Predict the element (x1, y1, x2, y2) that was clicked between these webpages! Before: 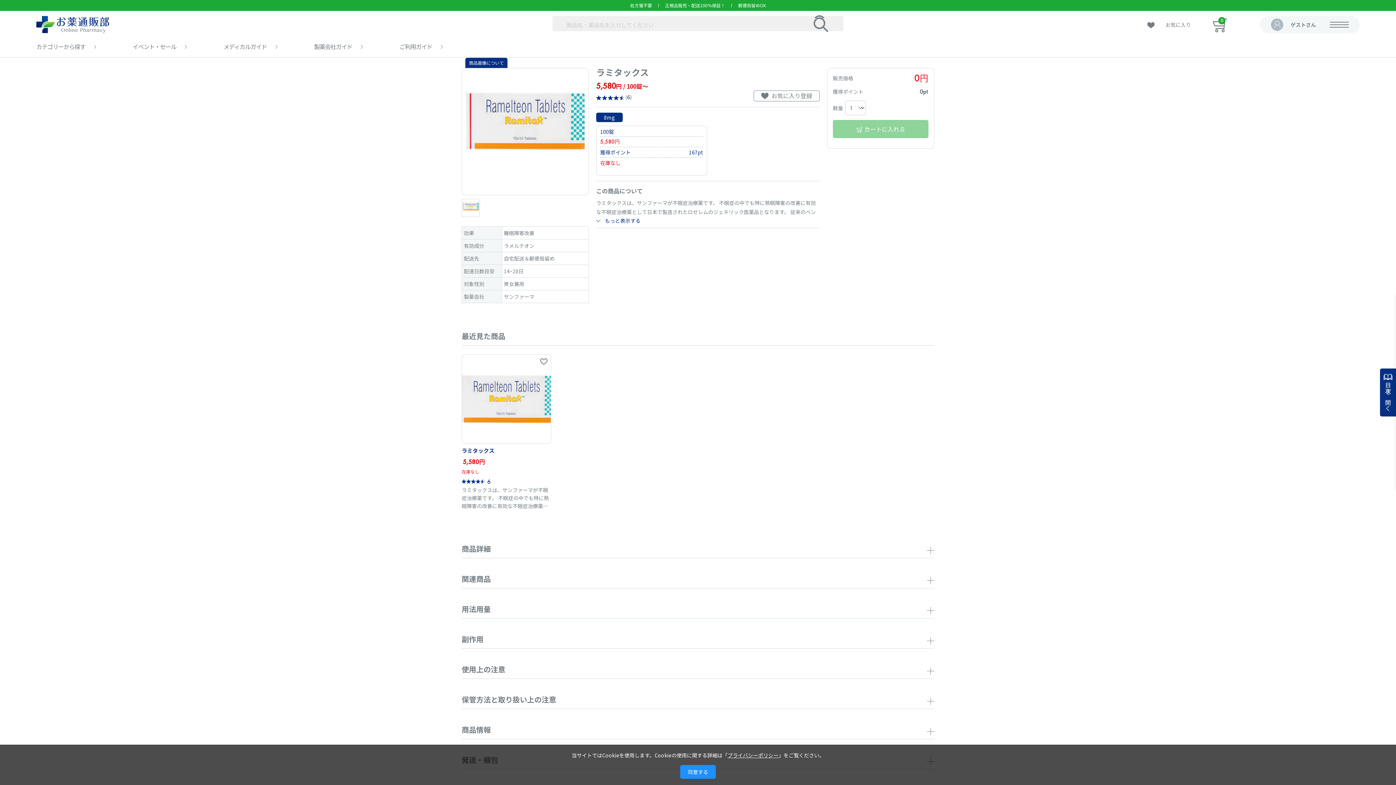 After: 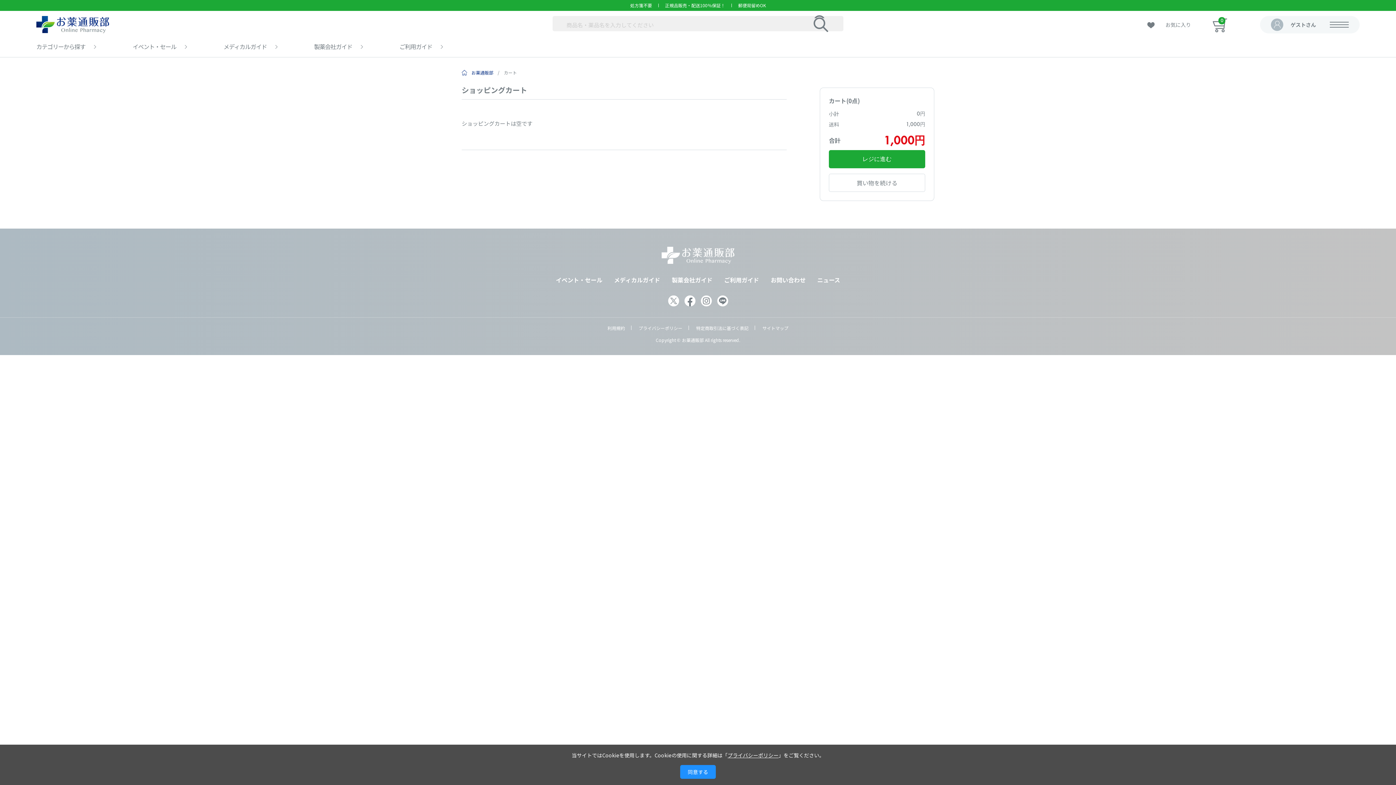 Action: bbox: (1213, 17, 1238, 32) label: 0